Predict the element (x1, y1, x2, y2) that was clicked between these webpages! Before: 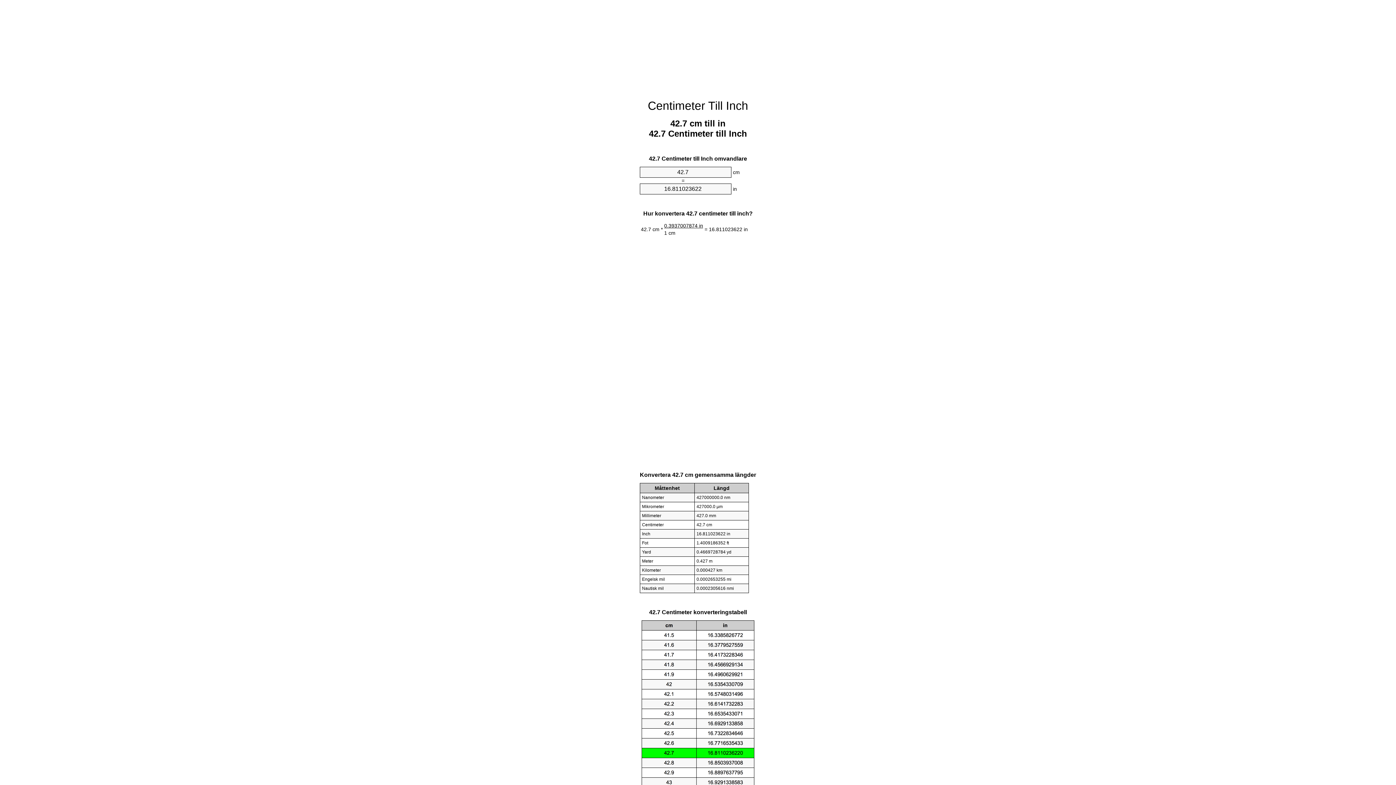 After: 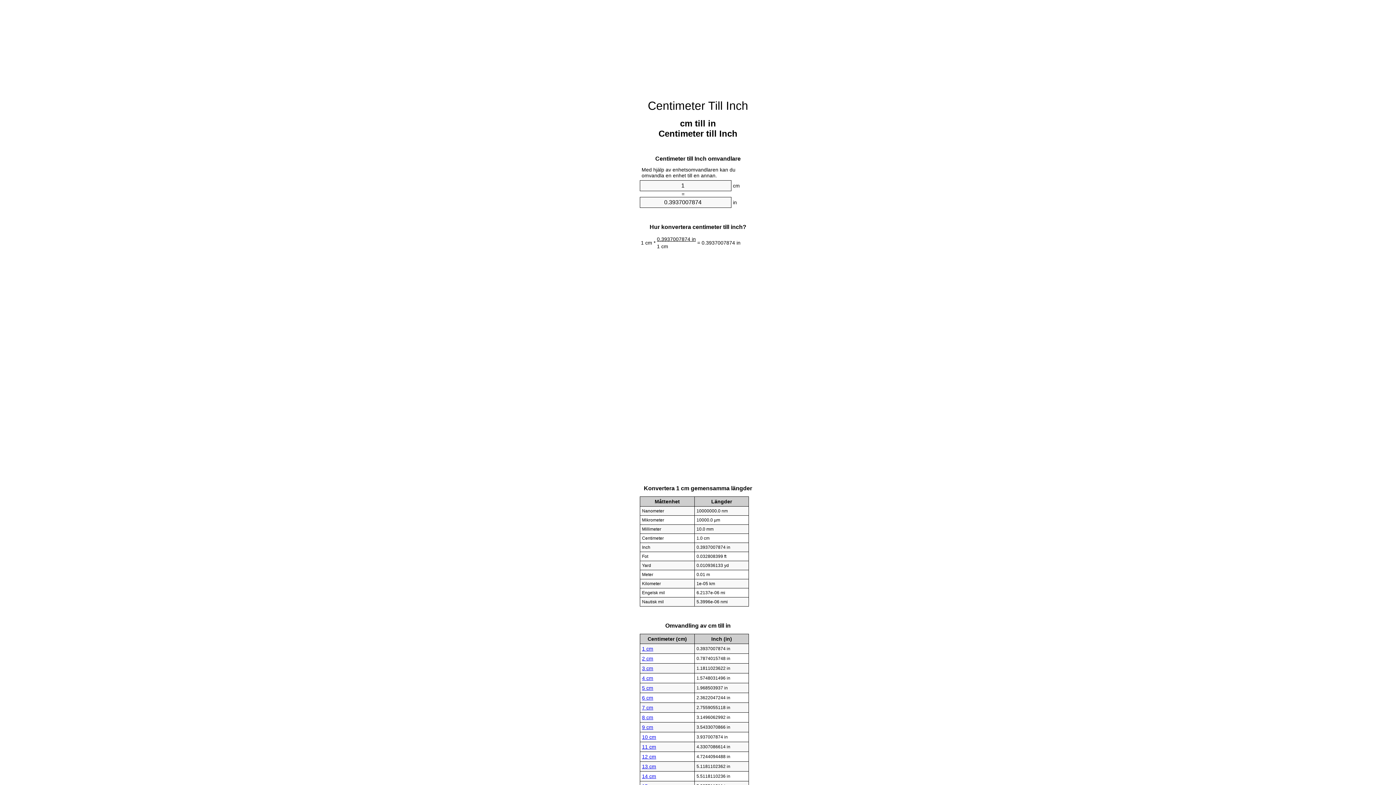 Action: label: Centimeter Till Inch bbox: (648, 99, 748, 112)